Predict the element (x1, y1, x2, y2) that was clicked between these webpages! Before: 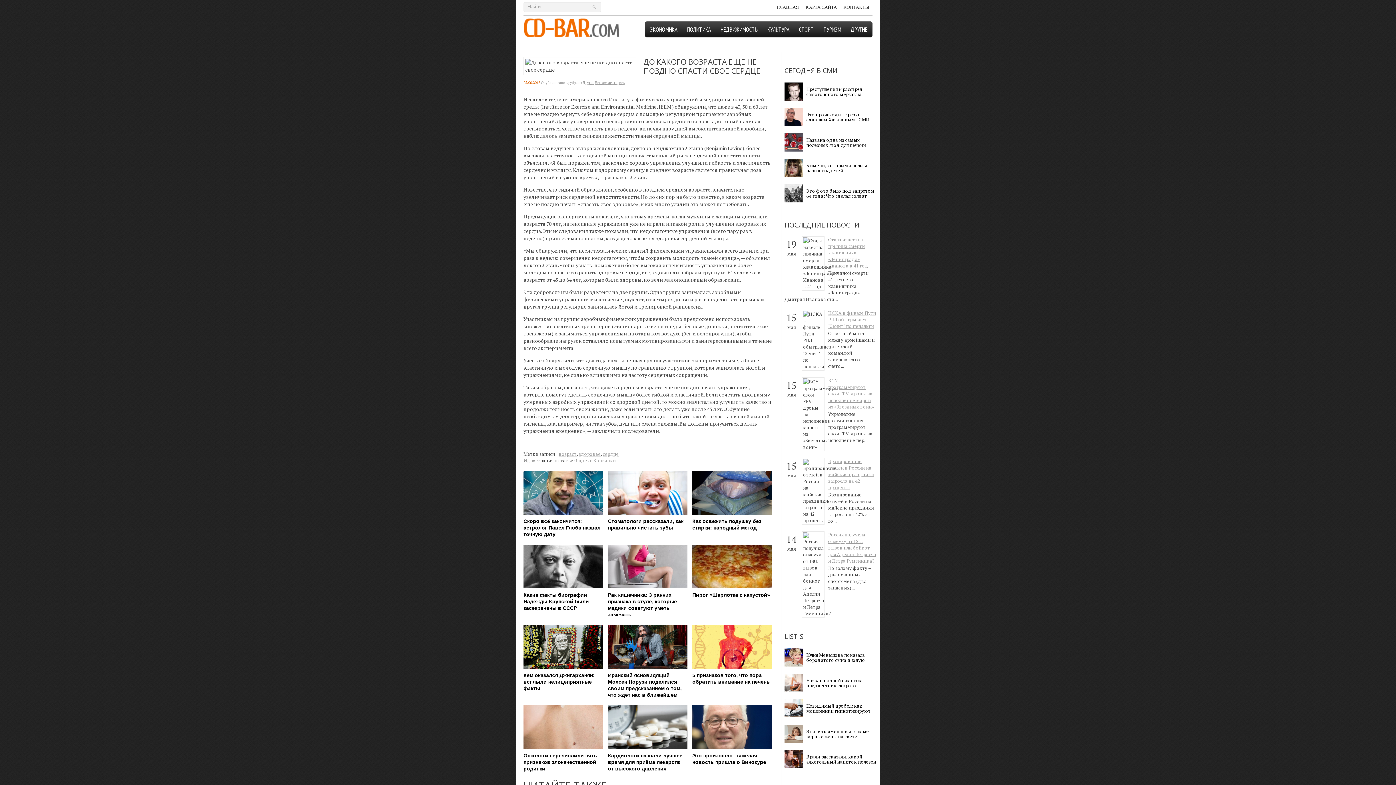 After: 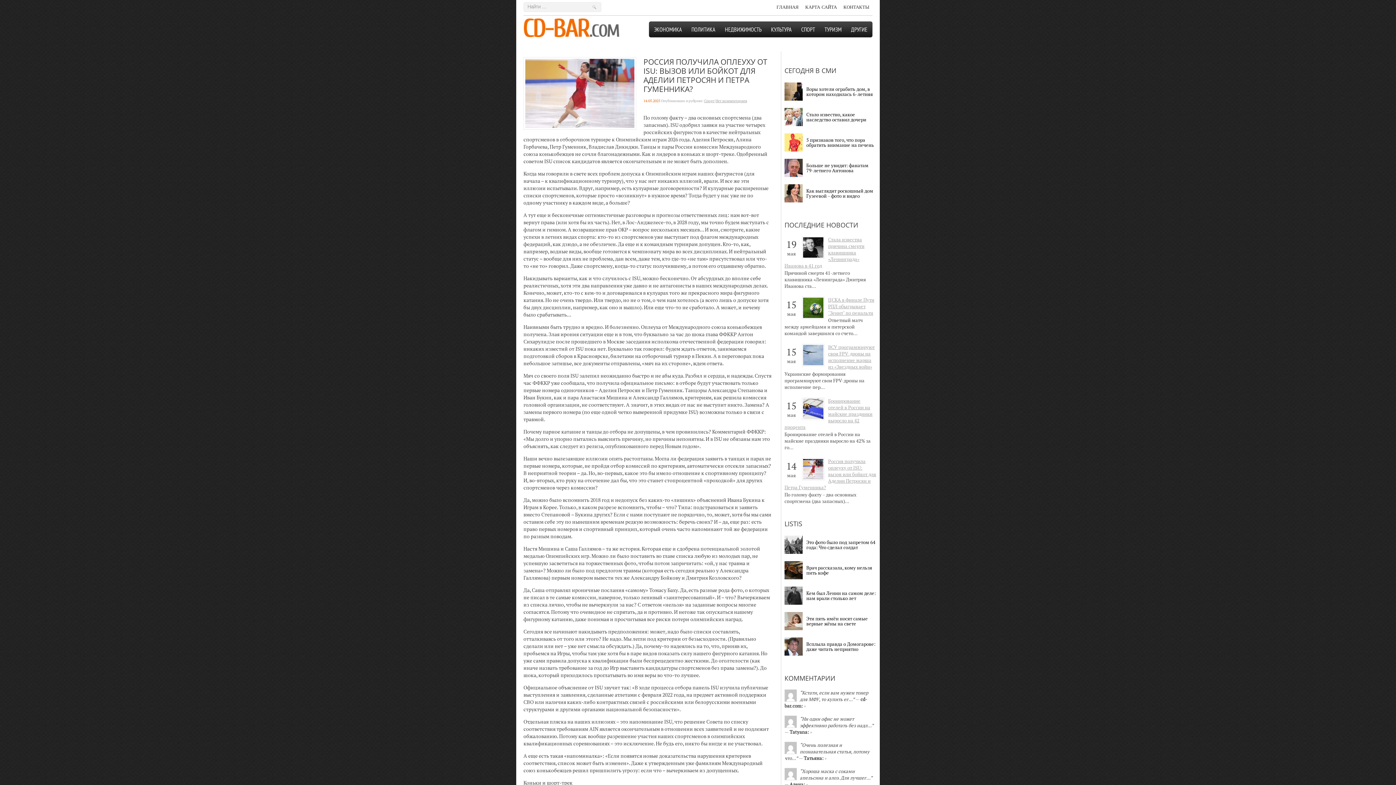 Action: bbox: (828, 531, 876, 564) label: Россия получила оплеуху от ISU: вызов или бойкот для Аделии Петросян и Петра Гуменника?